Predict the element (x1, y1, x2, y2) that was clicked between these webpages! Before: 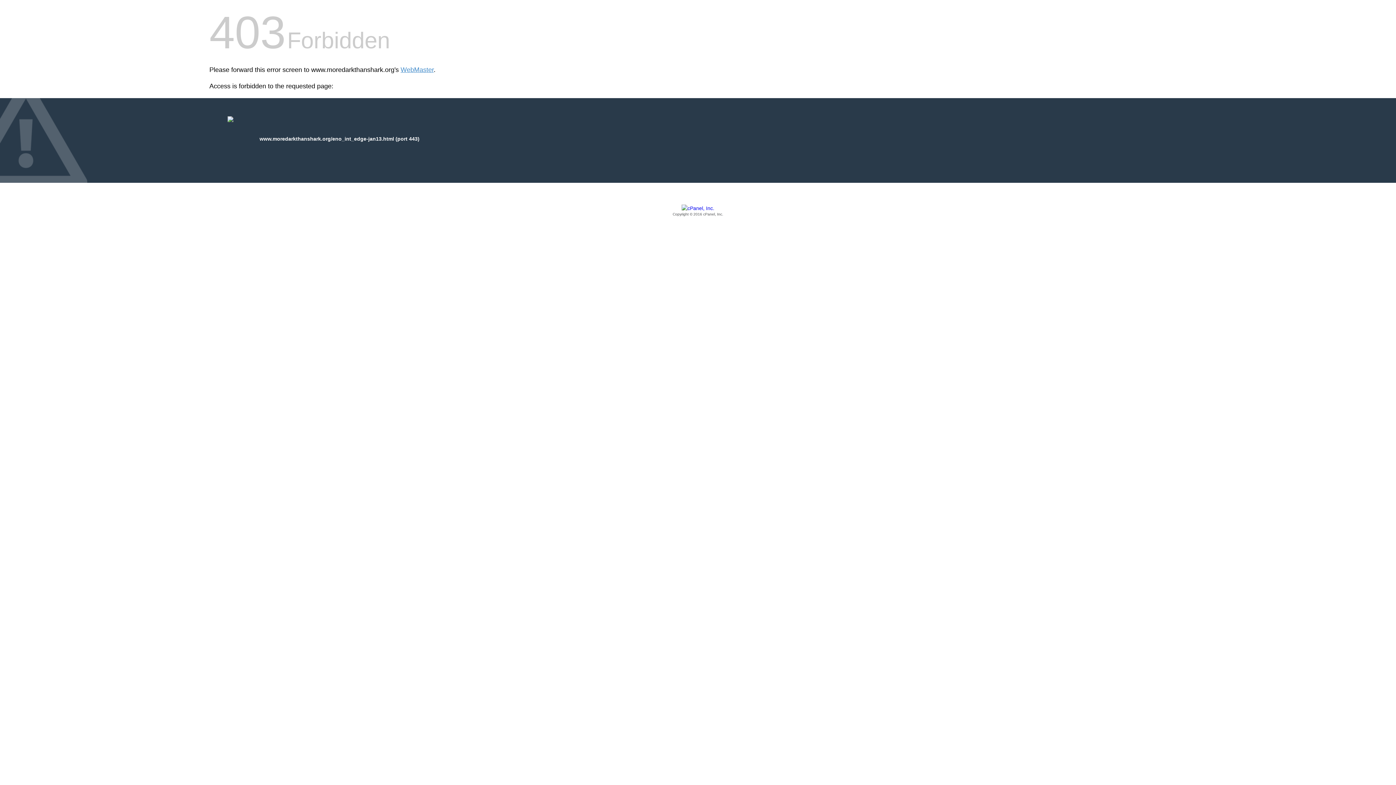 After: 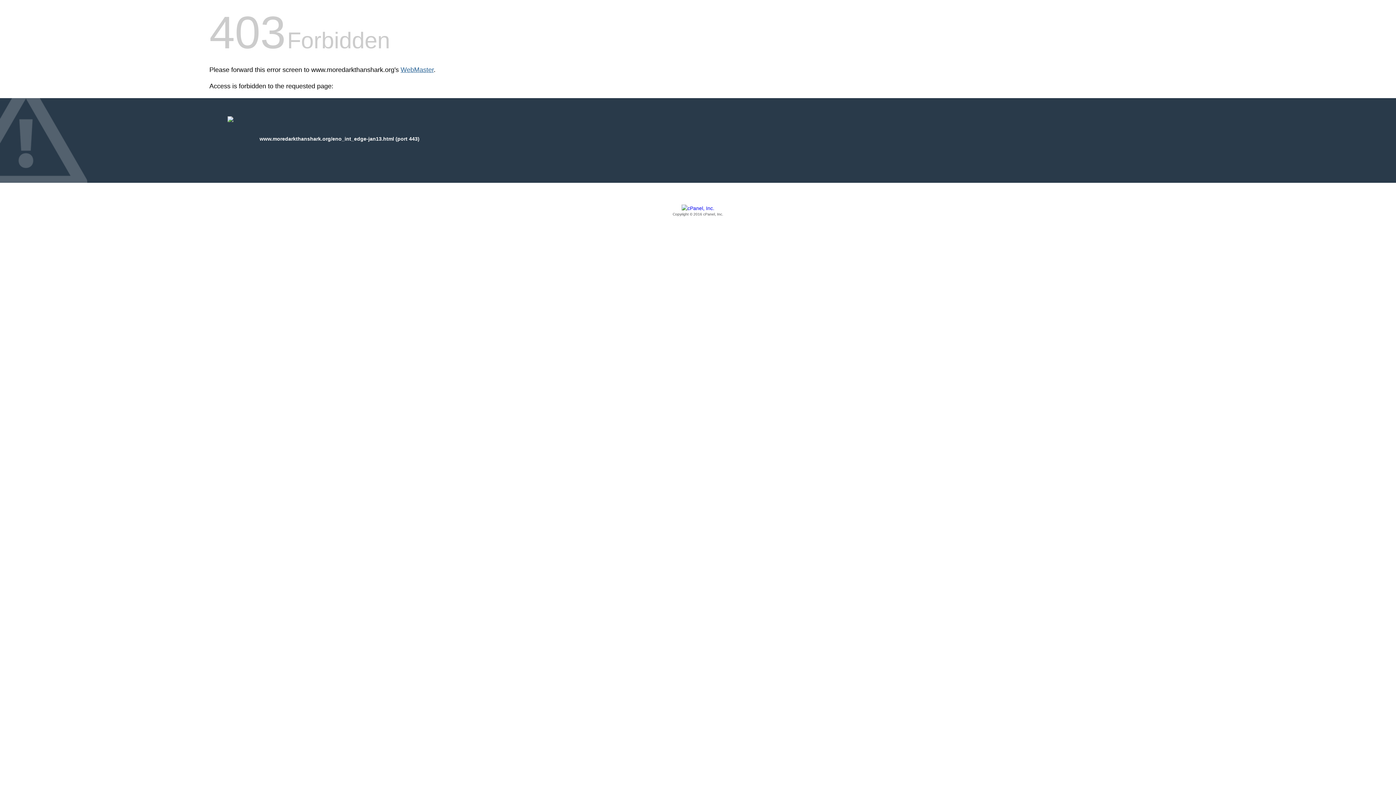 Action: bbox: (400, 66, 433, 73) label: WebMaster